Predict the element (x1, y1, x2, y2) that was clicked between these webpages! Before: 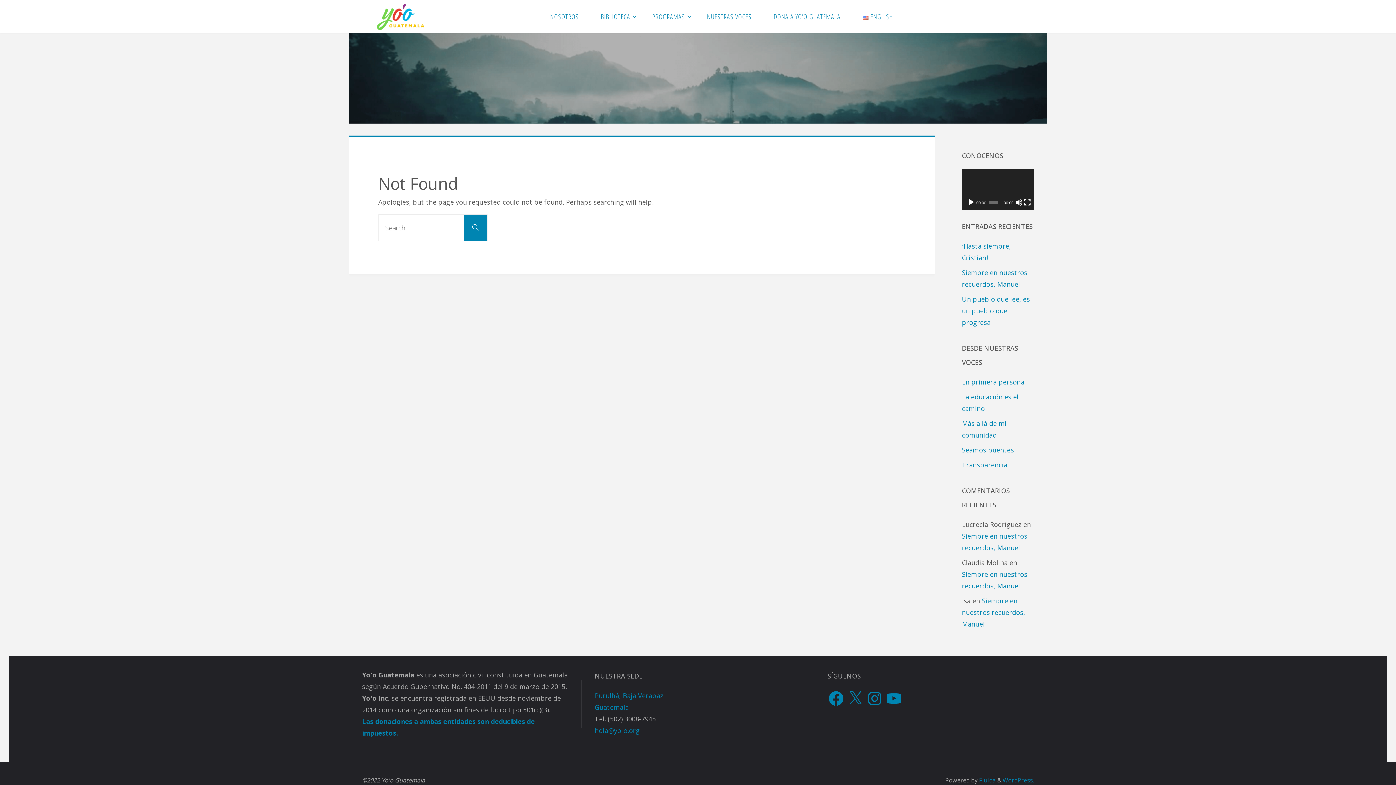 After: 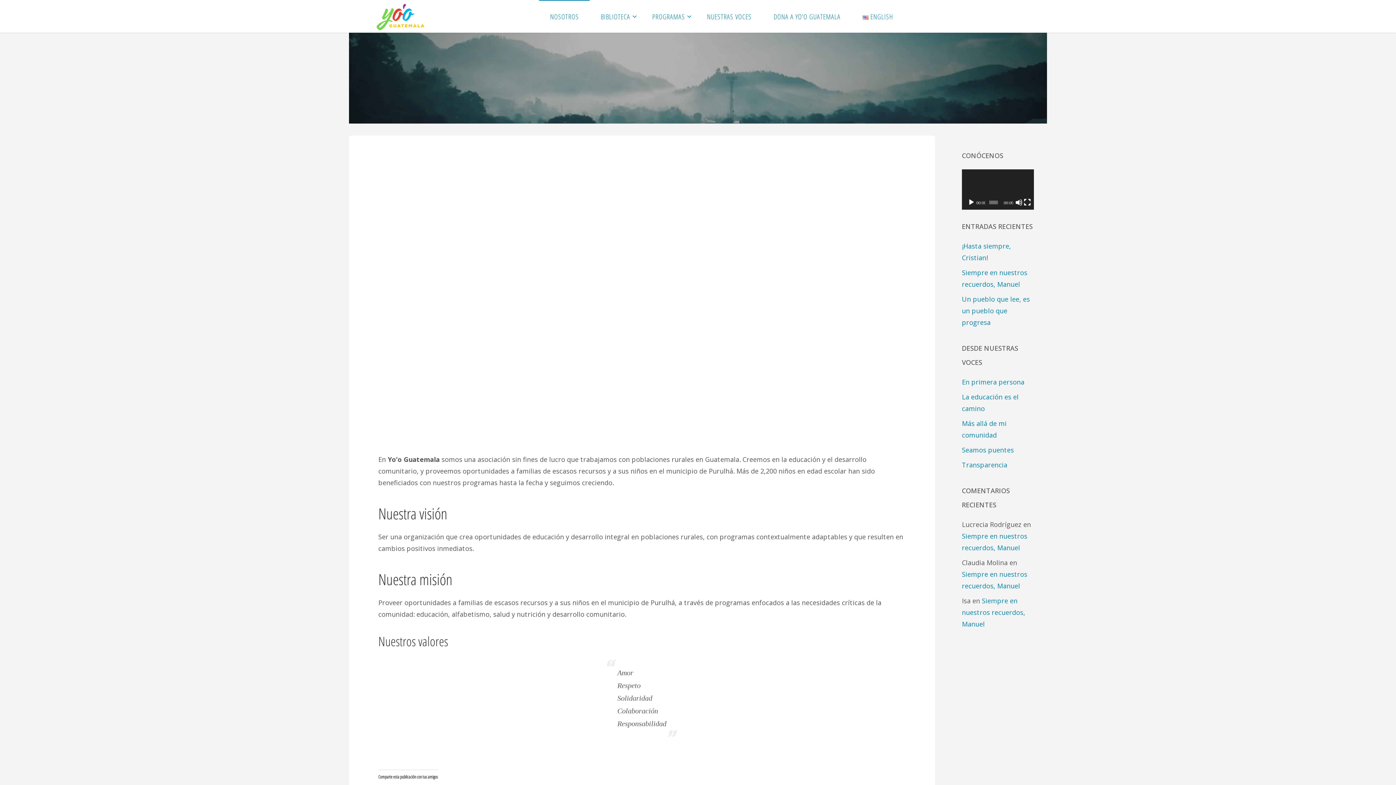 Action: label: NOSOTROS bbox: (539, 0, 589, 32)